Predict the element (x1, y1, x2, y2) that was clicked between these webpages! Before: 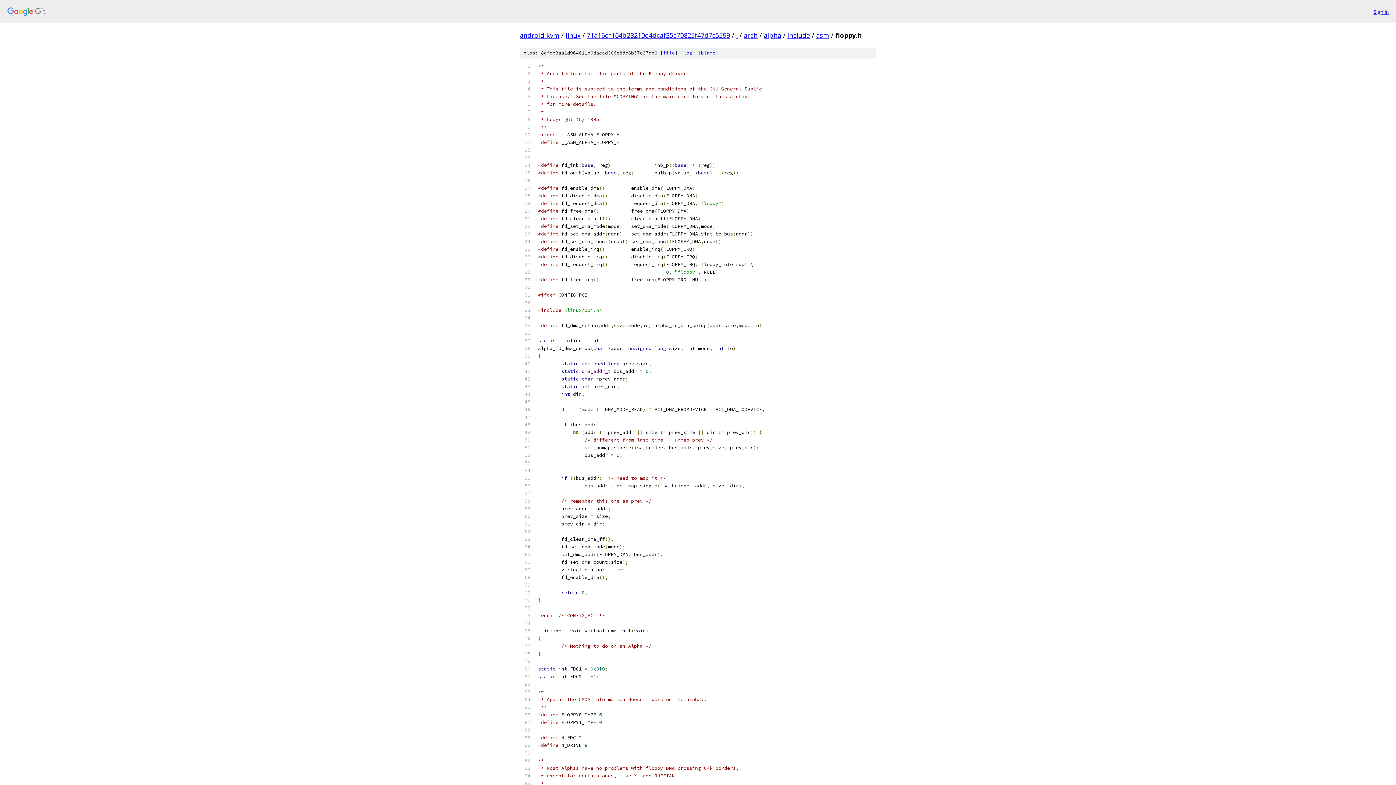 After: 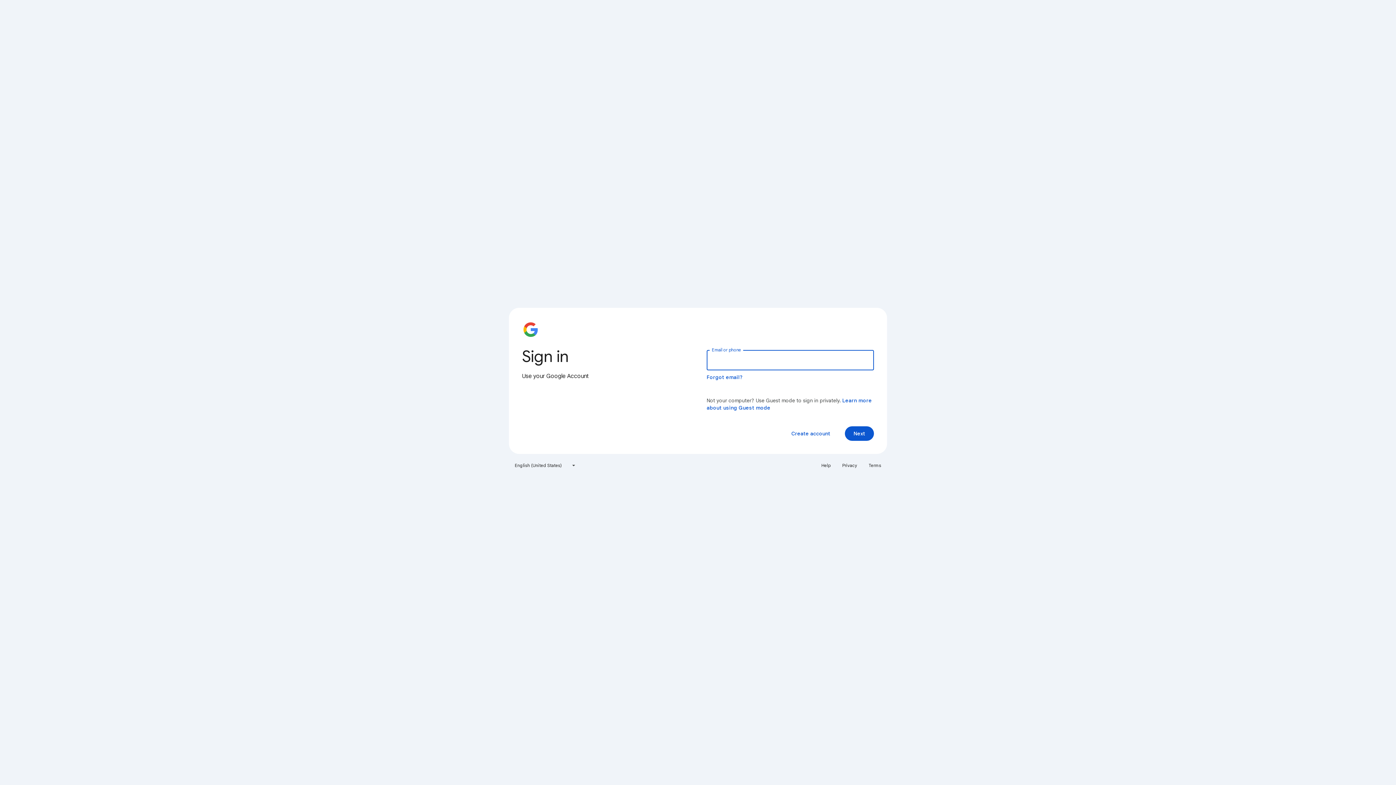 Action: bbox: (1373, 7, 1389, 15) label: Sign in